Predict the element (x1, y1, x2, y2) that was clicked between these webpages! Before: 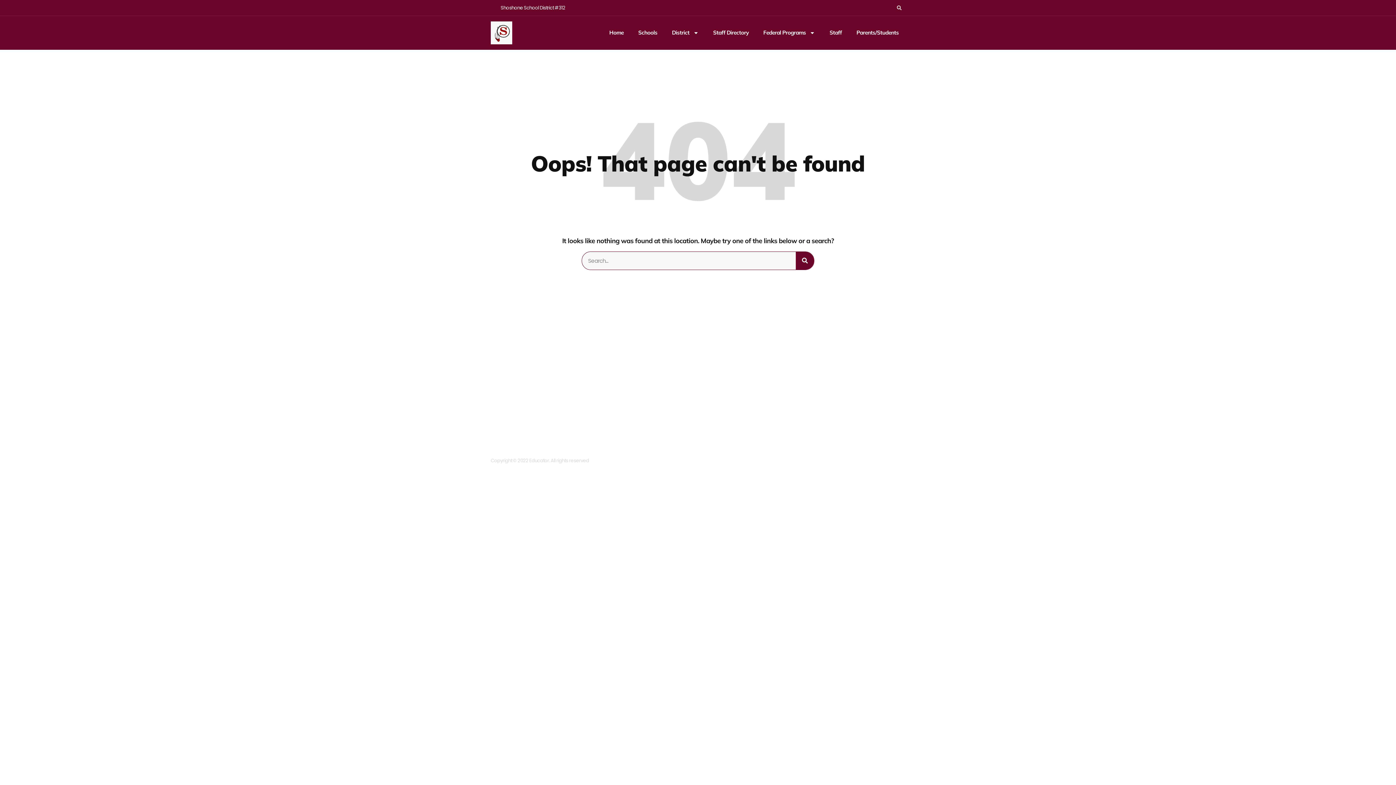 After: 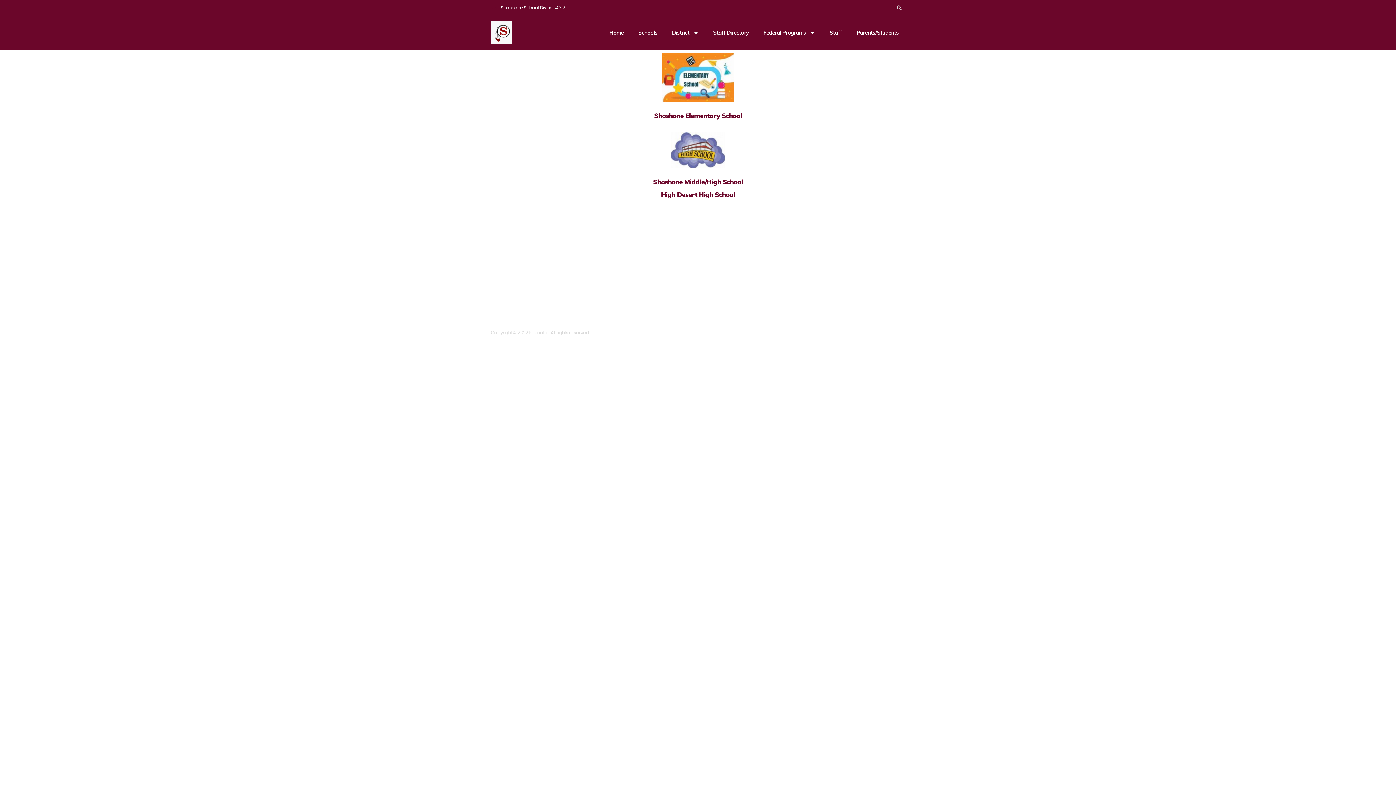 Action: label: Schools bbox: (638, 29, 657, 36)